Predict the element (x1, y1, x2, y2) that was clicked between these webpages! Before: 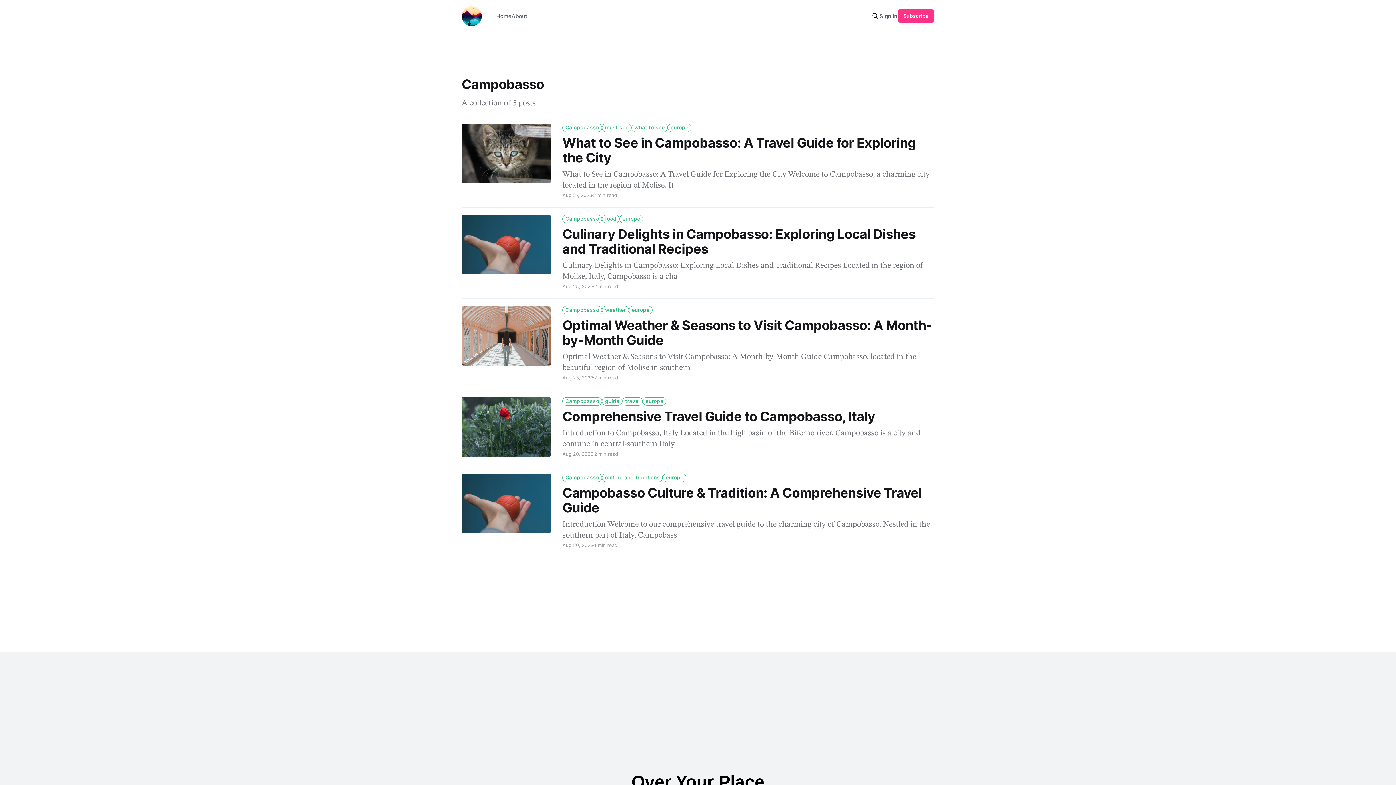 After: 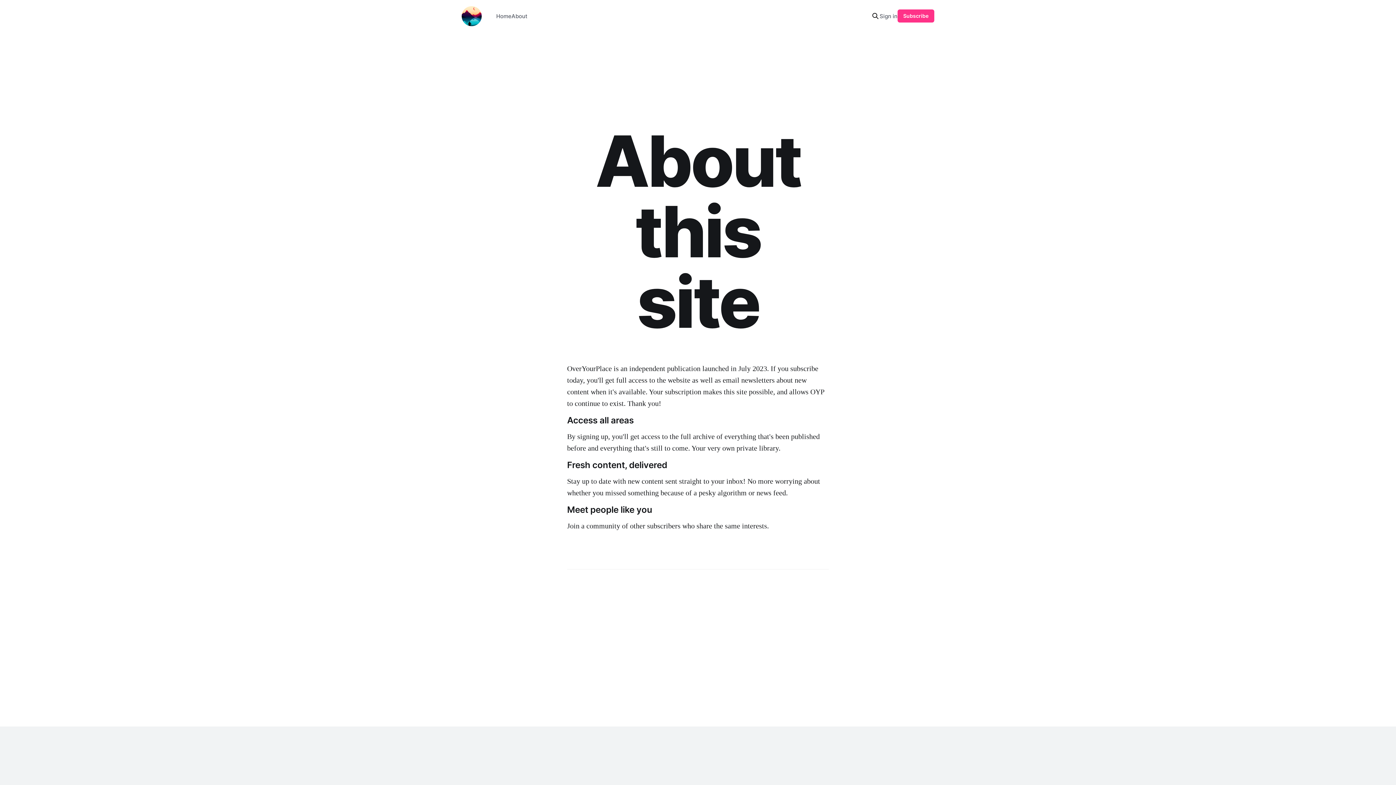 Action: label: About bbox: (511, 11, 527, 20)